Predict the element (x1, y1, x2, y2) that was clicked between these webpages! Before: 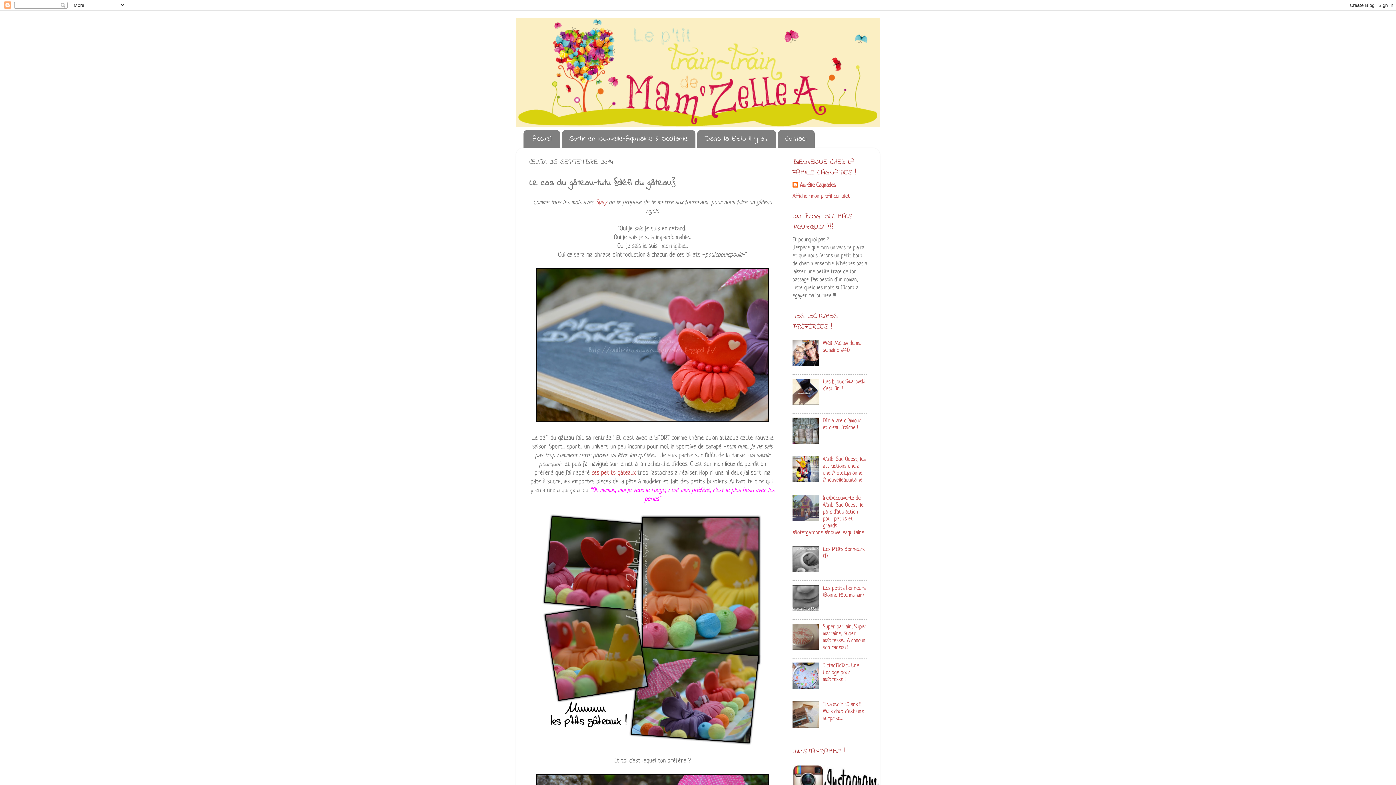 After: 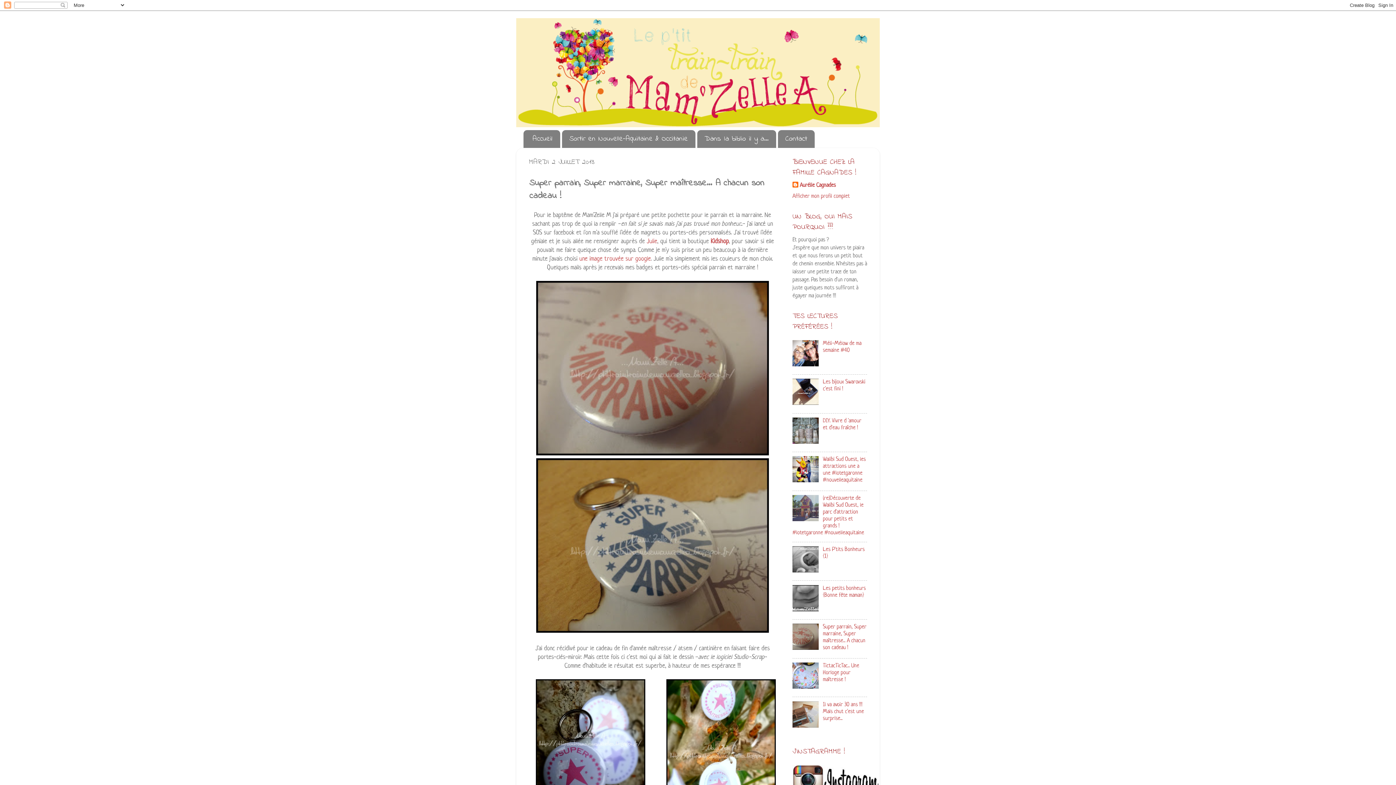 Action: label: Super parrain, Super marraine, Super maîtresse... A chacun son cadeau ! bbox: (823, 624, 866, 651)